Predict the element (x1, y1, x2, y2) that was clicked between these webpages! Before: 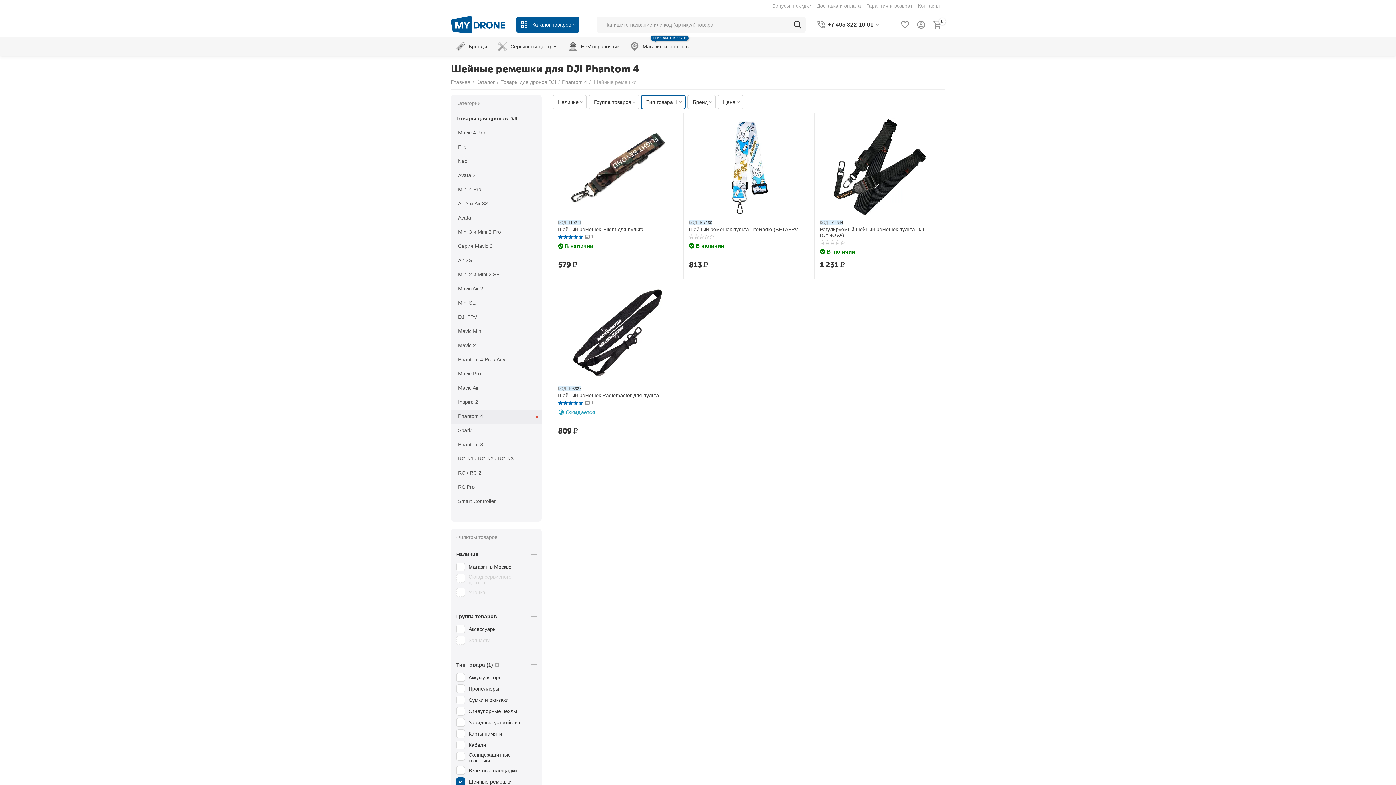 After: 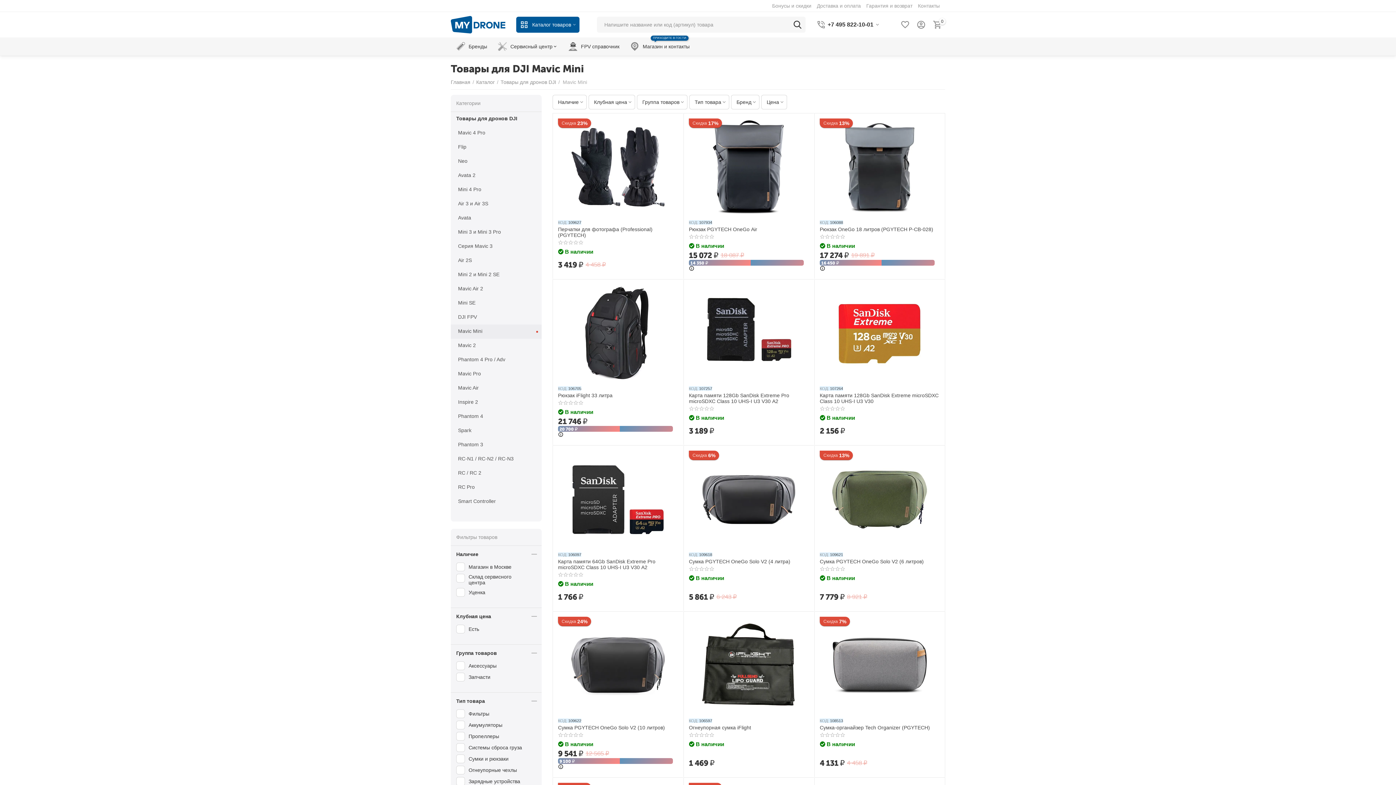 Action: label: Mavic Mini bbox: (458, 333, 532, 338)